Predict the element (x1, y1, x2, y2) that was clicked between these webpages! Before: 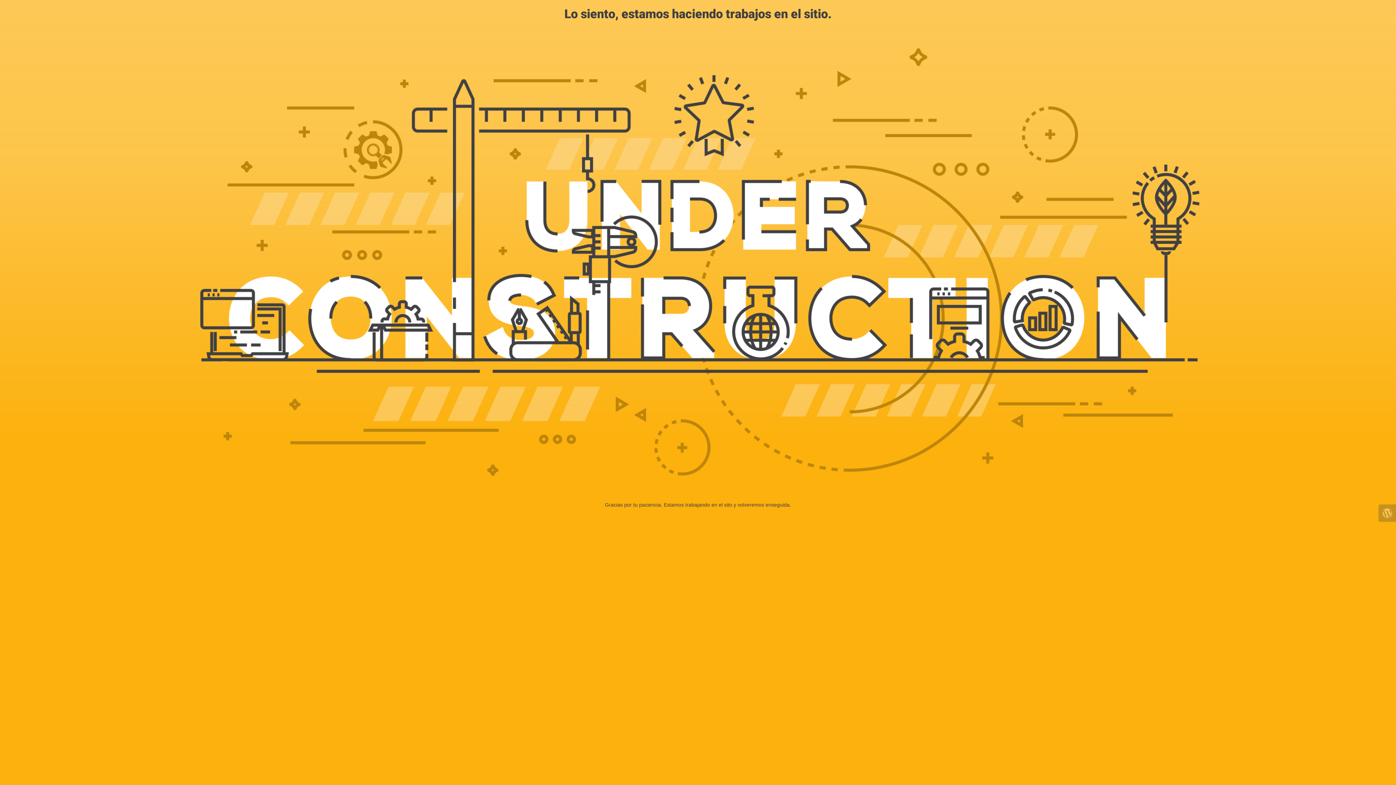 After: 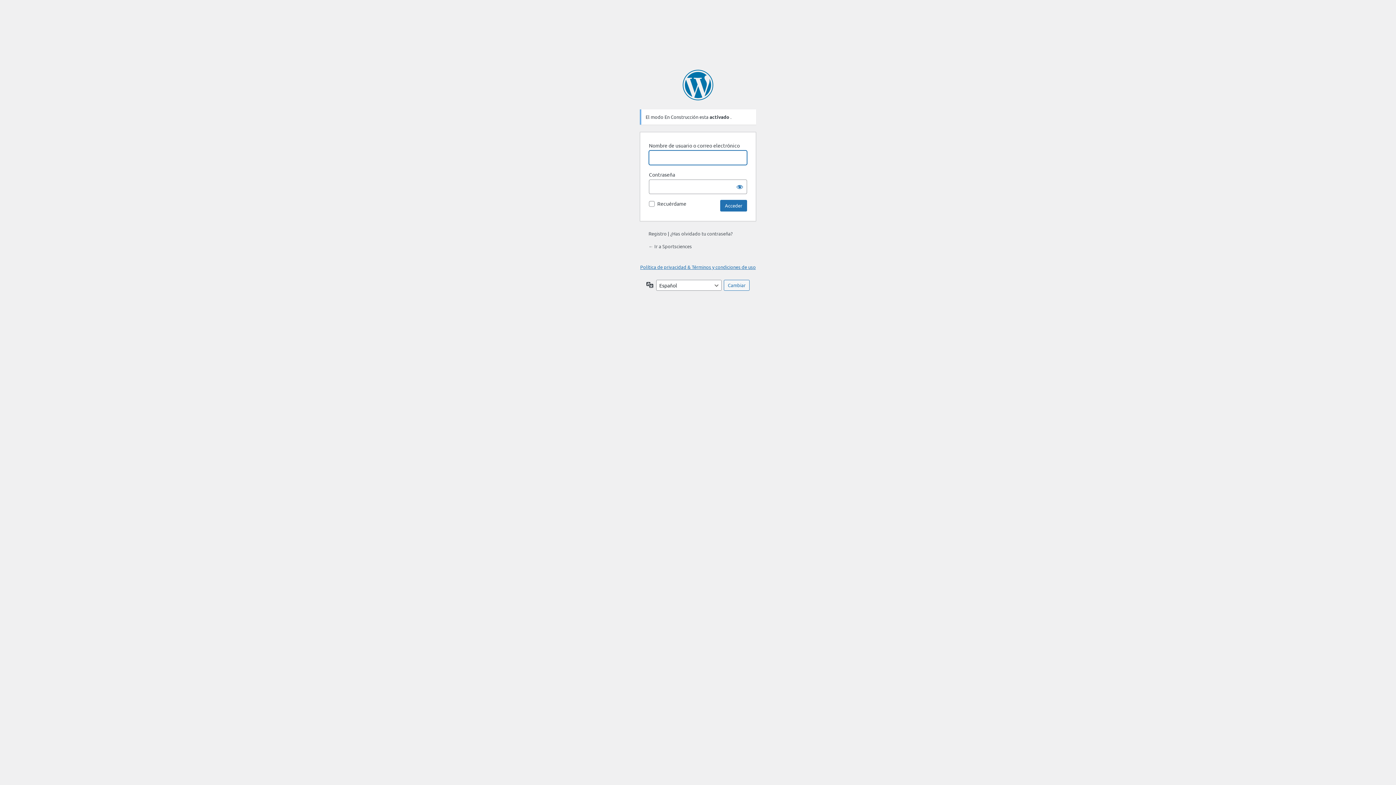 Action: bbox: (1378, 504, 1396, 522)